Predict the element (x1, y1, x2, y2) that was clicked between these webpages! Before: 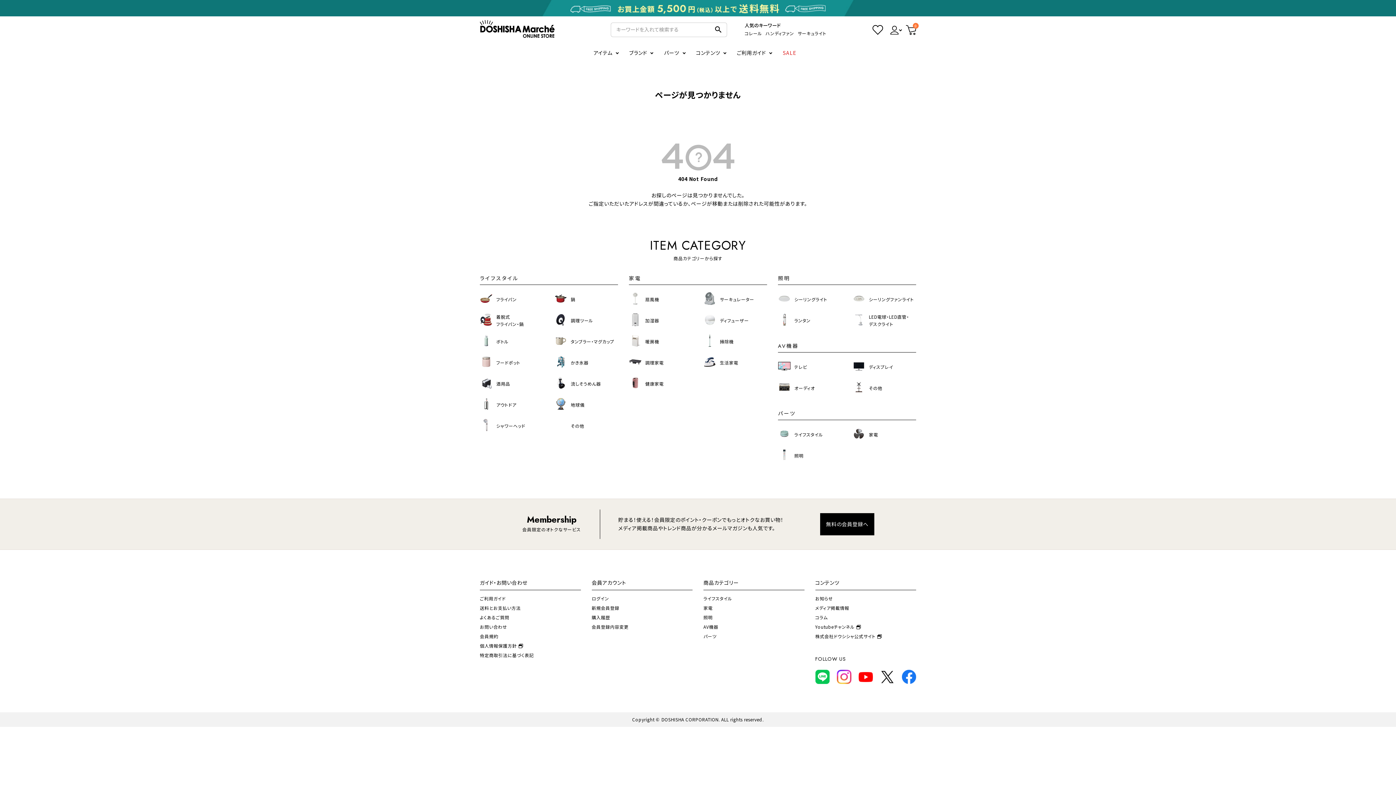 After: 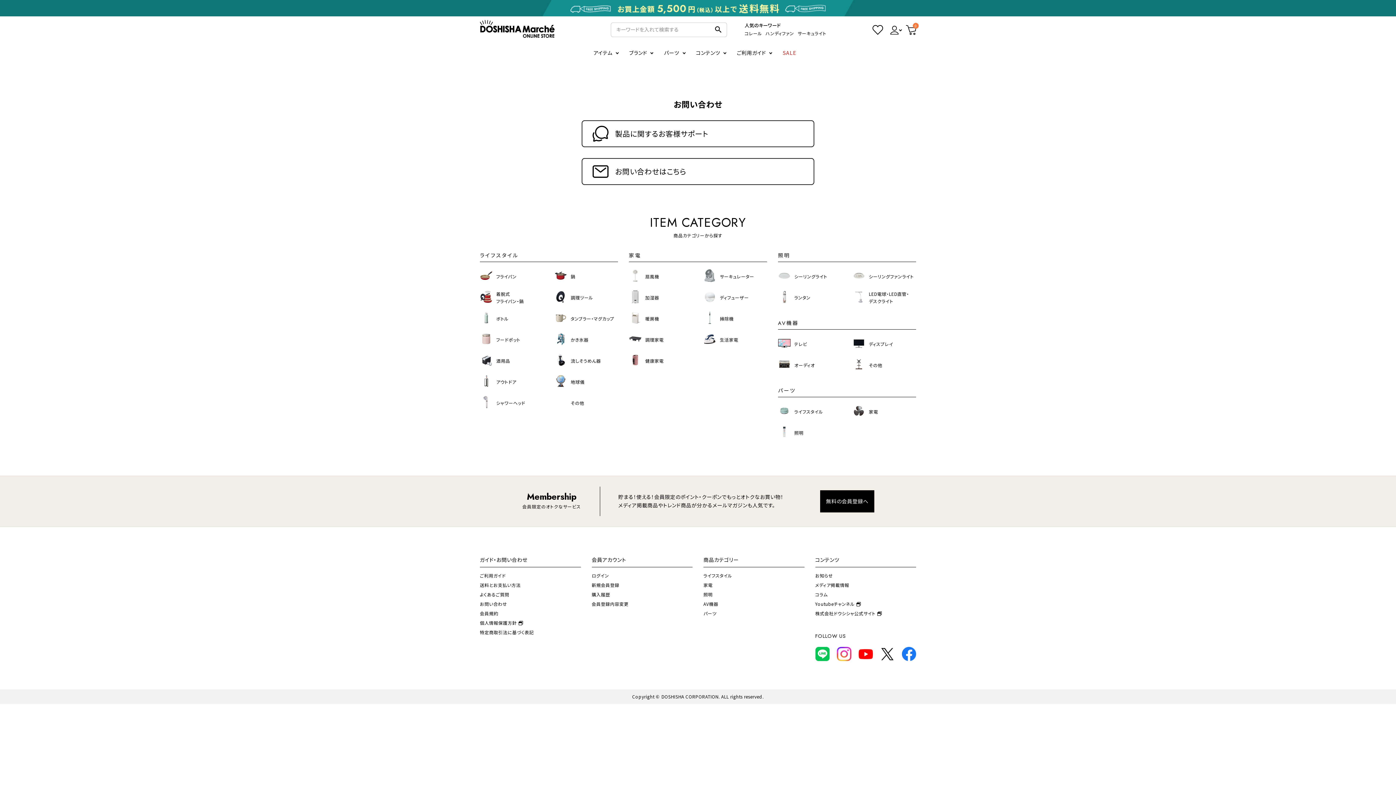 Action: bbox: (480, 622, 580, 631) label: お問い合わせ